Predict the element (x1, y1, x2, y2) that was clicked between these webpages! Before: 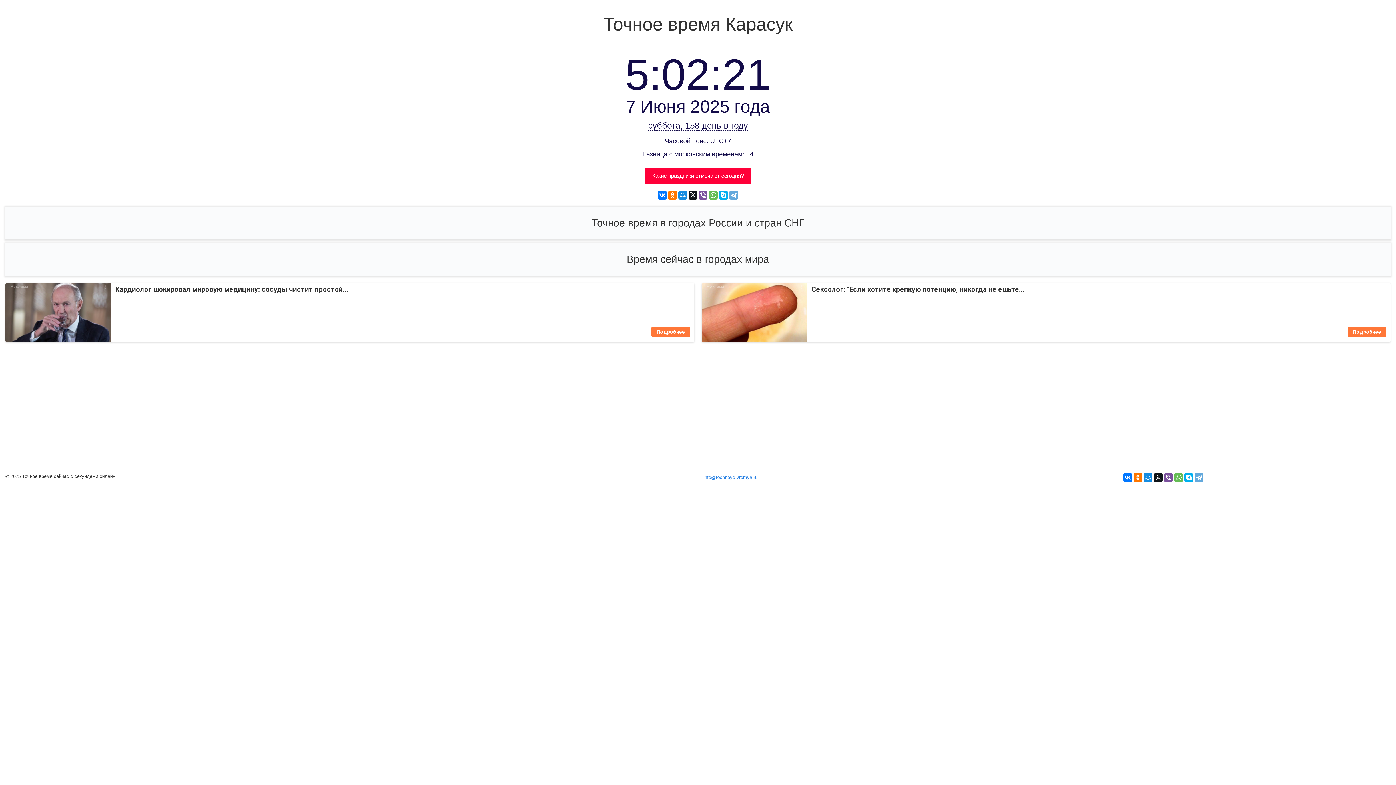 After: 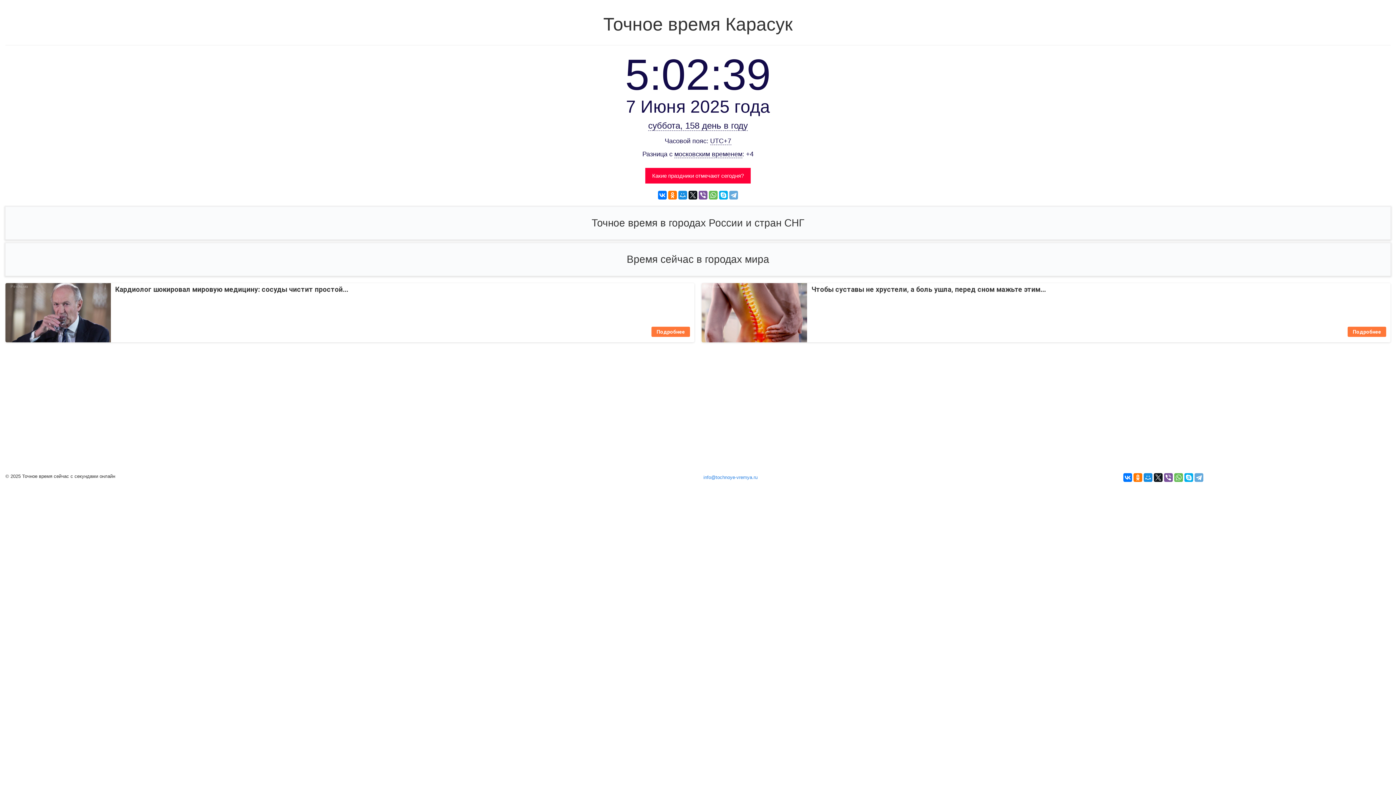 Action: bbox: (701, 283, 1390, 342) label: Реклама
Сексолог: "Если хотите крепкую потенцию, никогда не ешьте...
Подробнее